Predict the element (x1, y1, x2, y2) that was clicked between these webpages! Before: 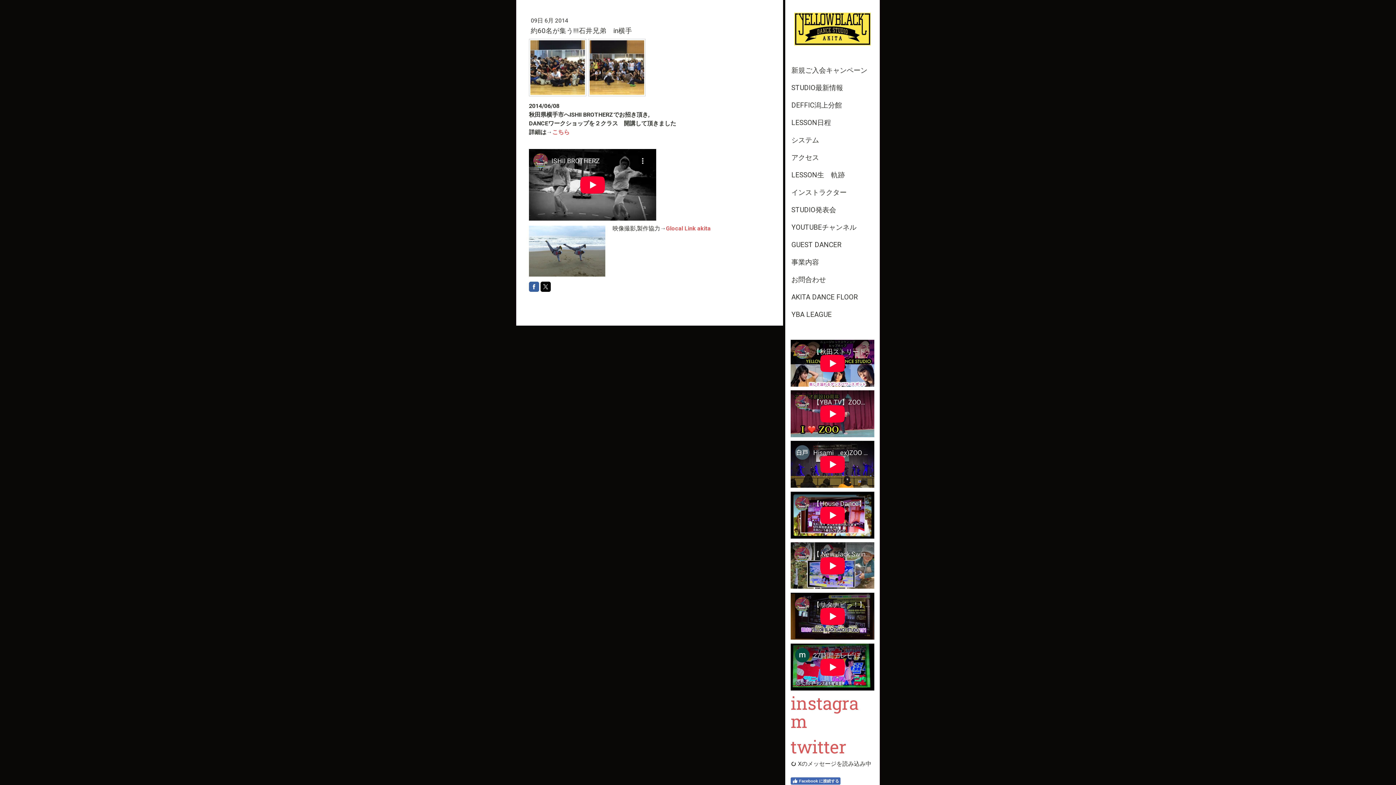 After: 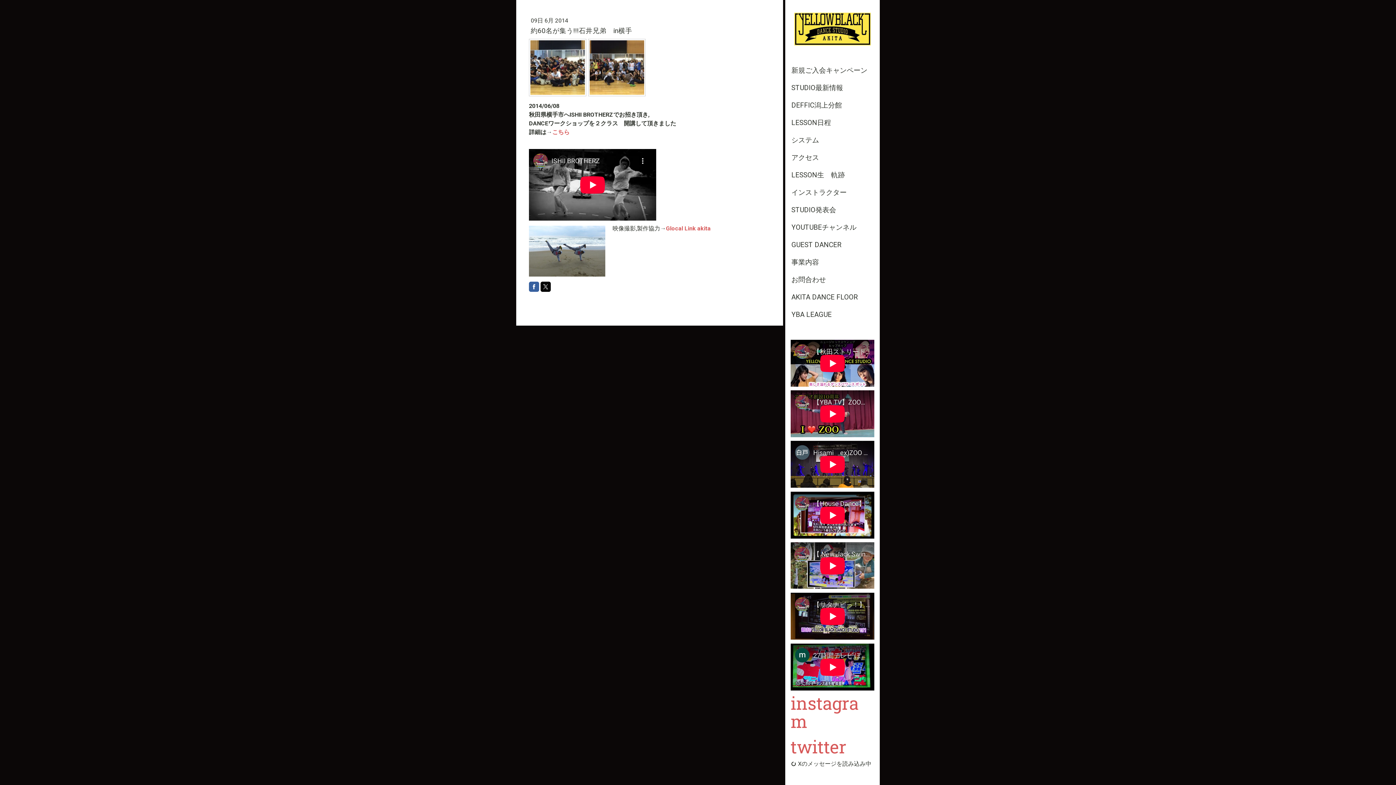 Action: label: Facebook に接続する bbox: (790, 777, 840, 785)